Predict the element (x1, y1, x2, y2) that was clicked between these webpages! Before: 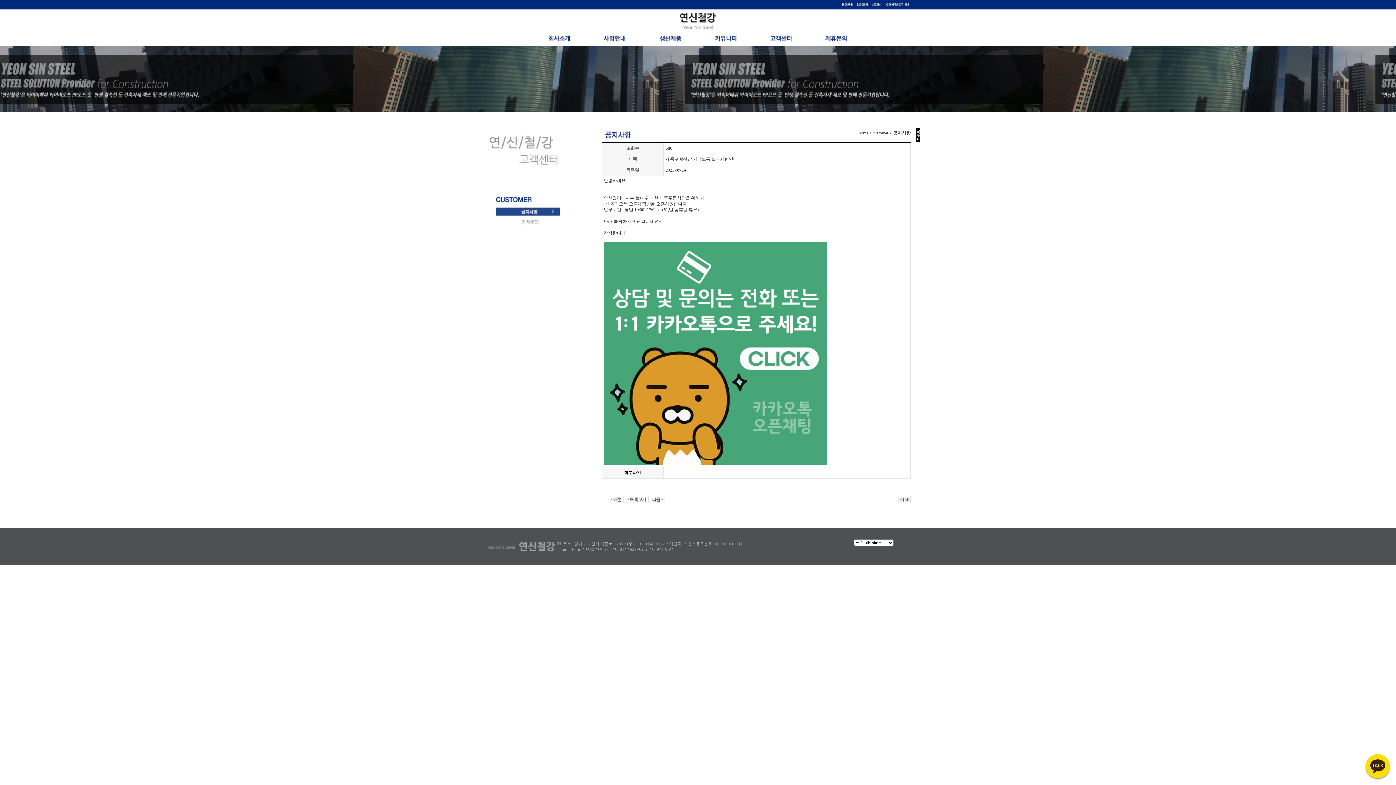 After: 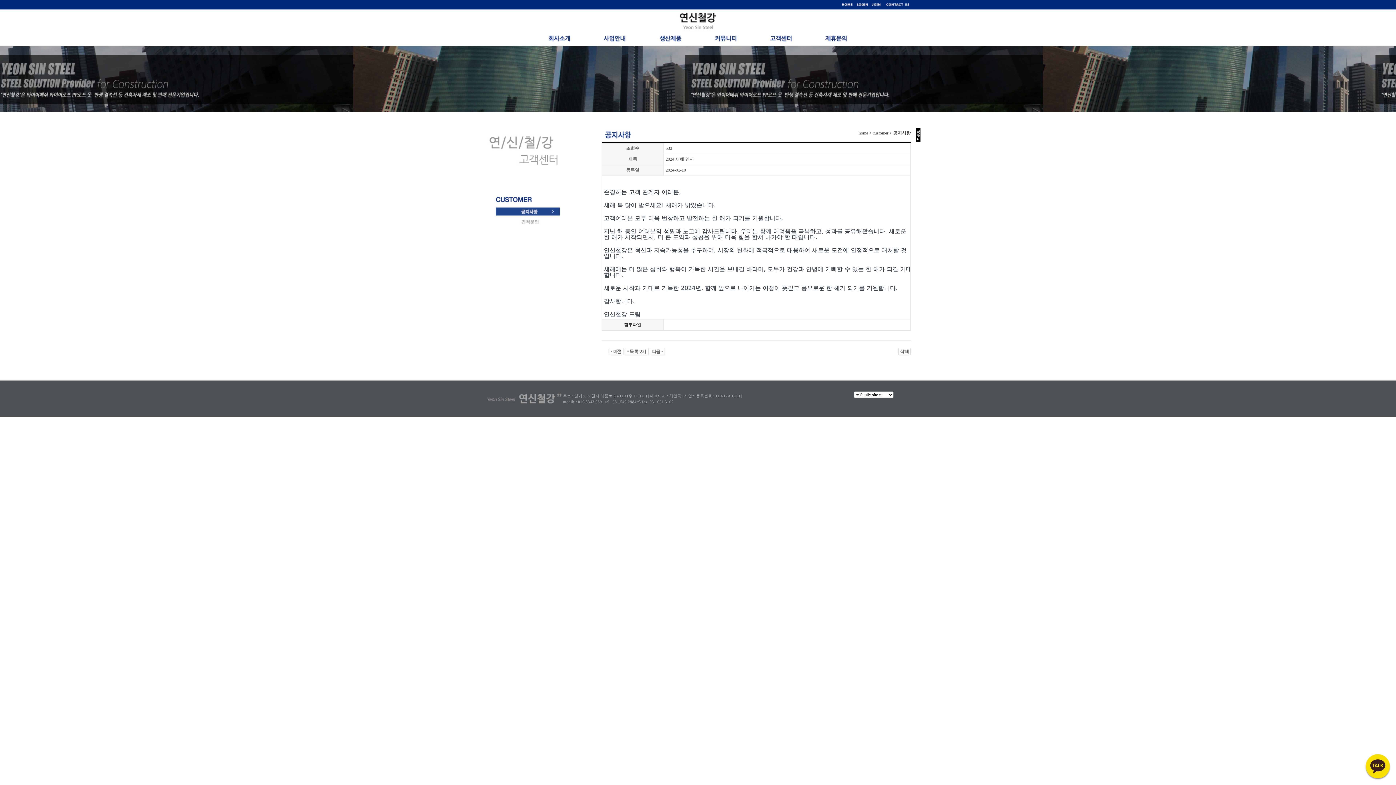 Action: bbox: (649, 496, 665, 501)